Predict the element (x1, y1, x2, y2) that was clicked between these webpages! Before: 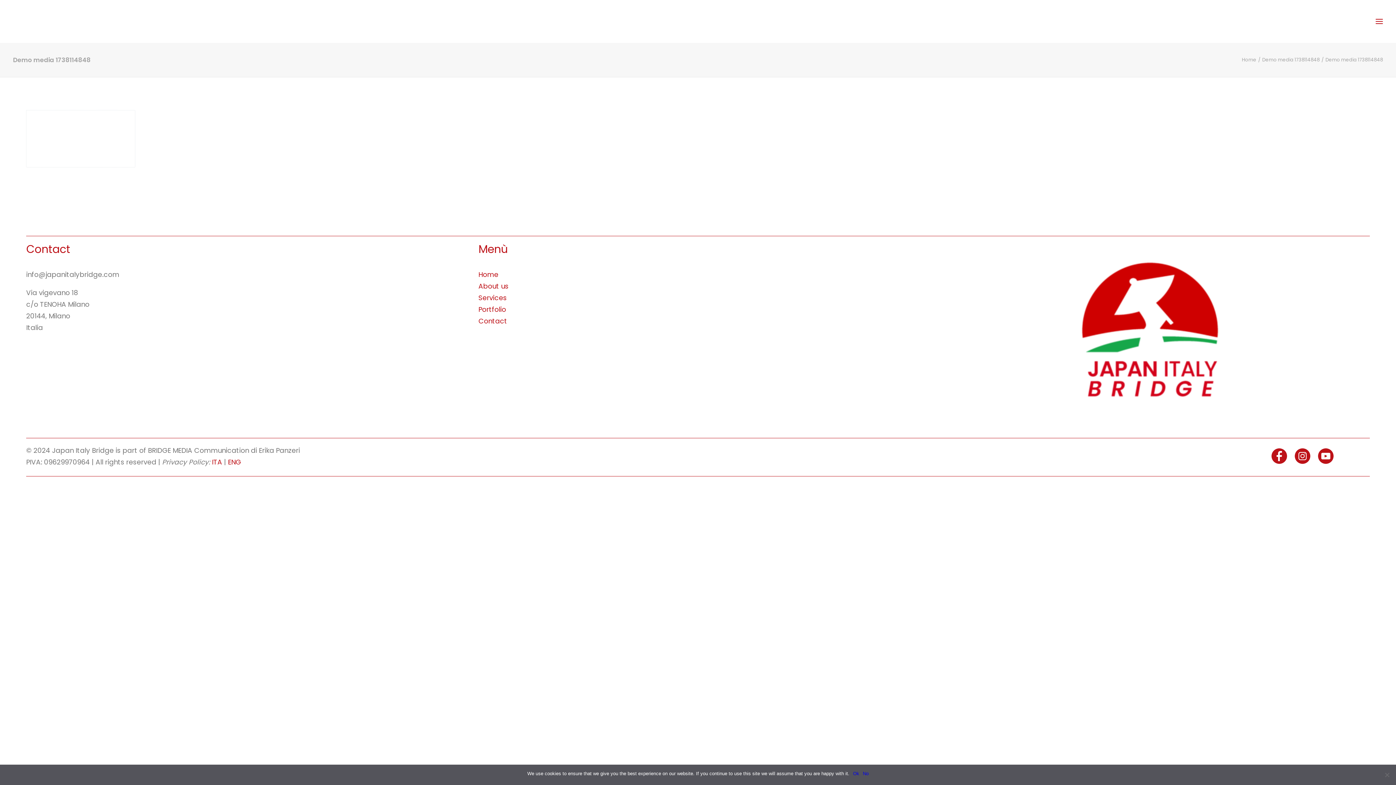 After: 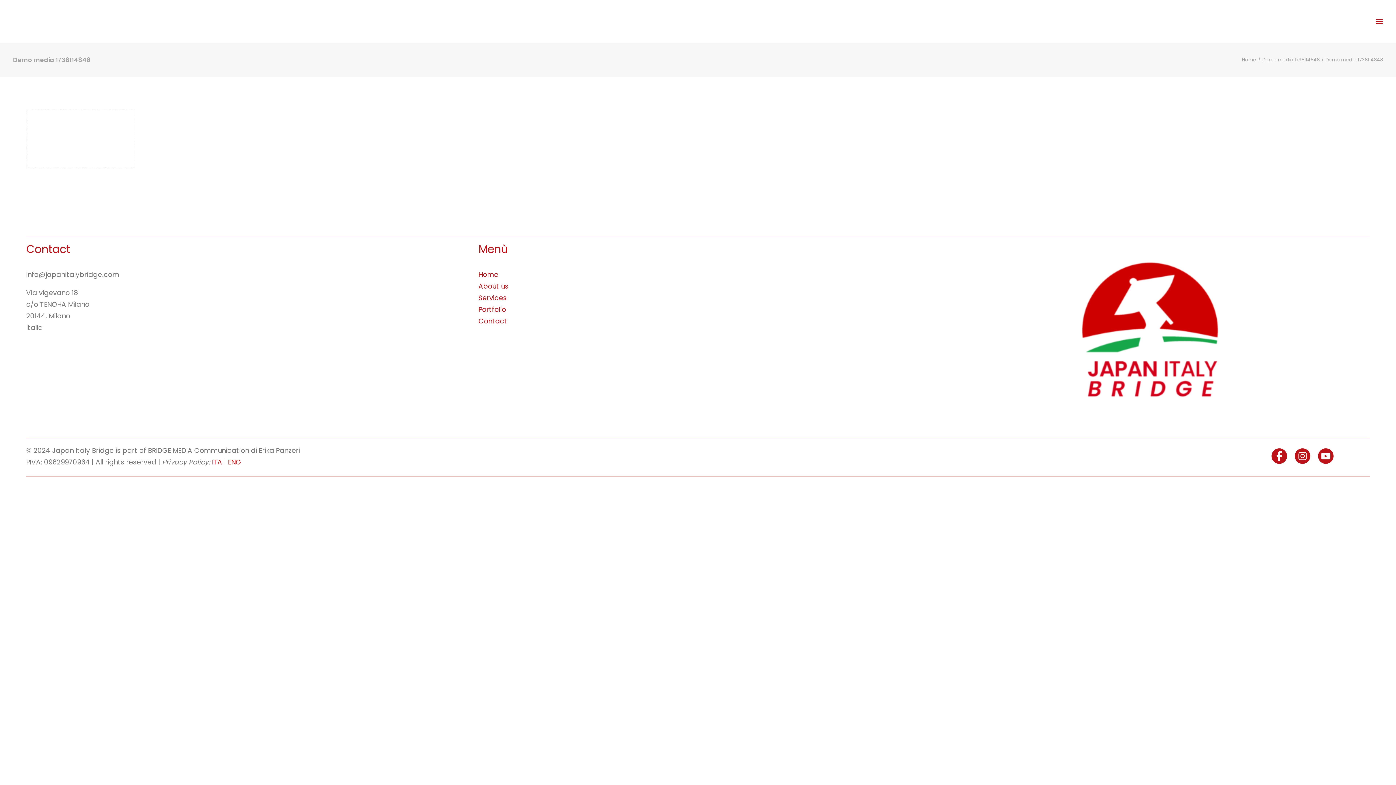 Action: label: ENG bbox: (228, 457, 241, 467)